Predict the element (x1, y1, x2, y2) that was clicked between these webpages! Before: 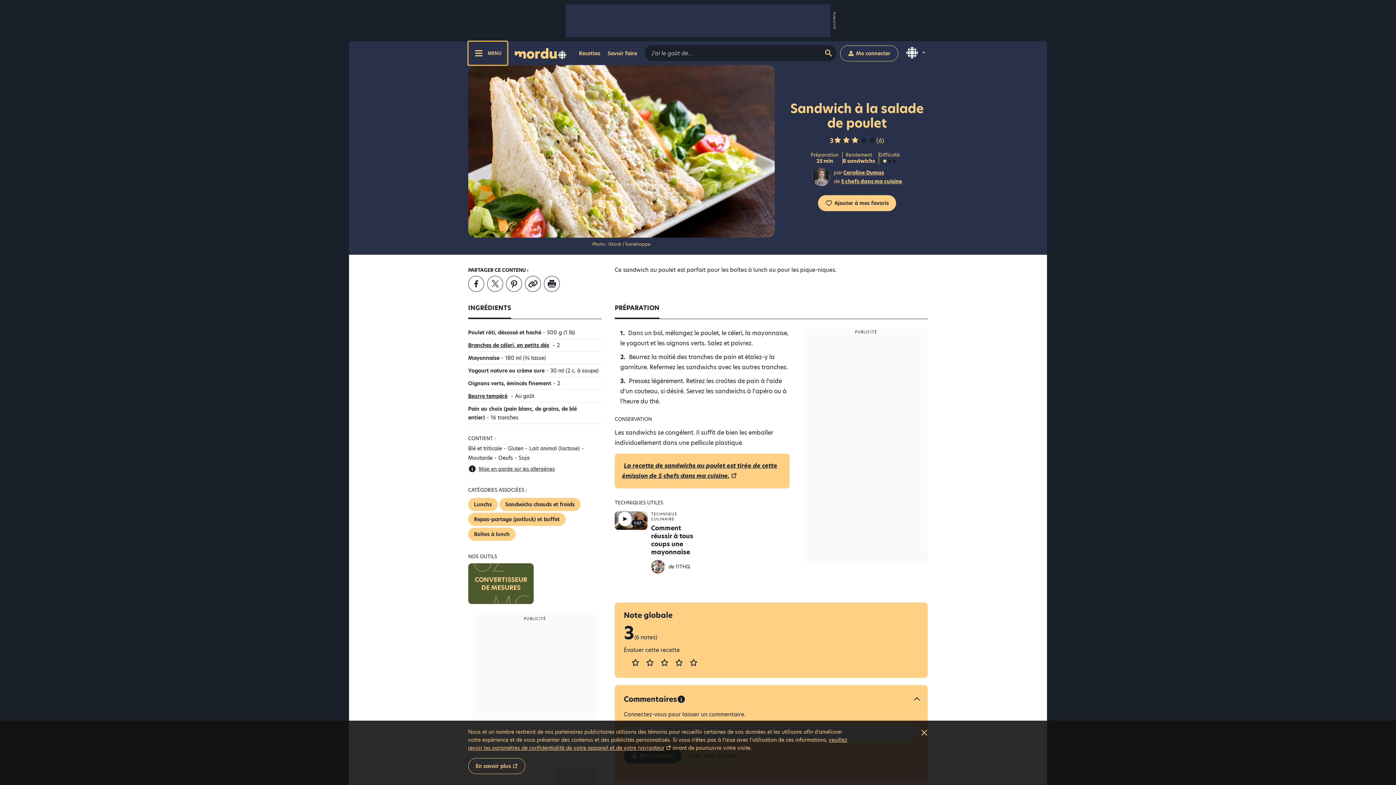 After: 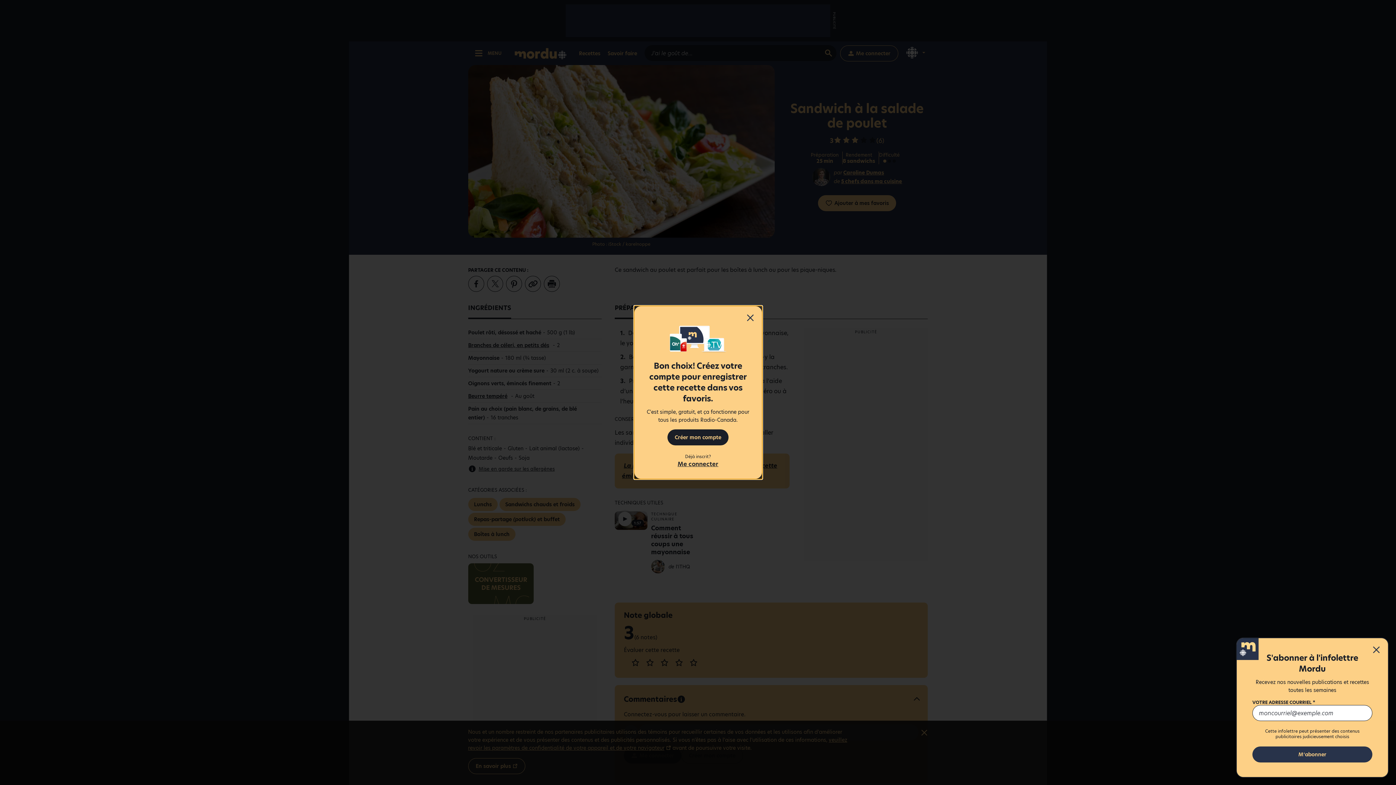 Action: bbox: (818, 195, 896, 211) label: Ajouter à mes favoris